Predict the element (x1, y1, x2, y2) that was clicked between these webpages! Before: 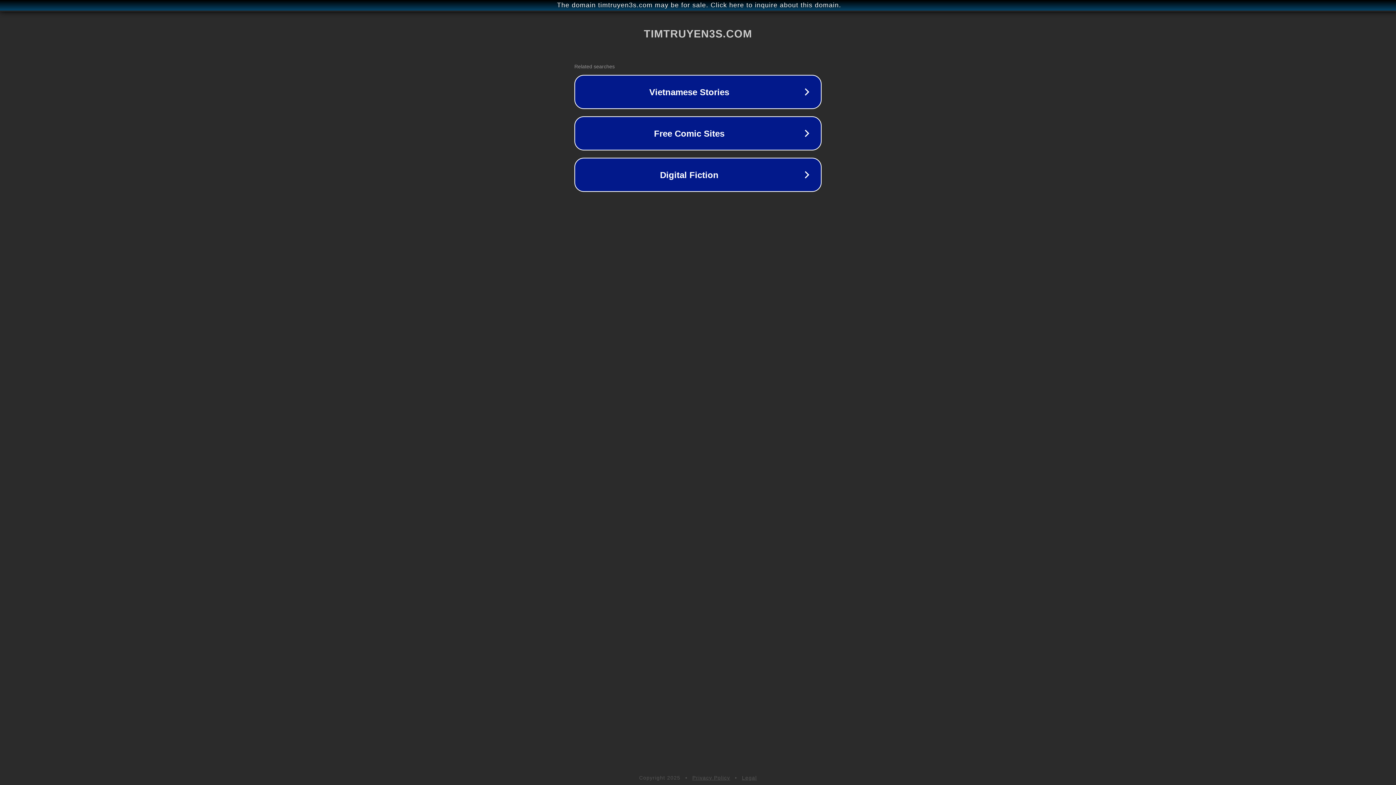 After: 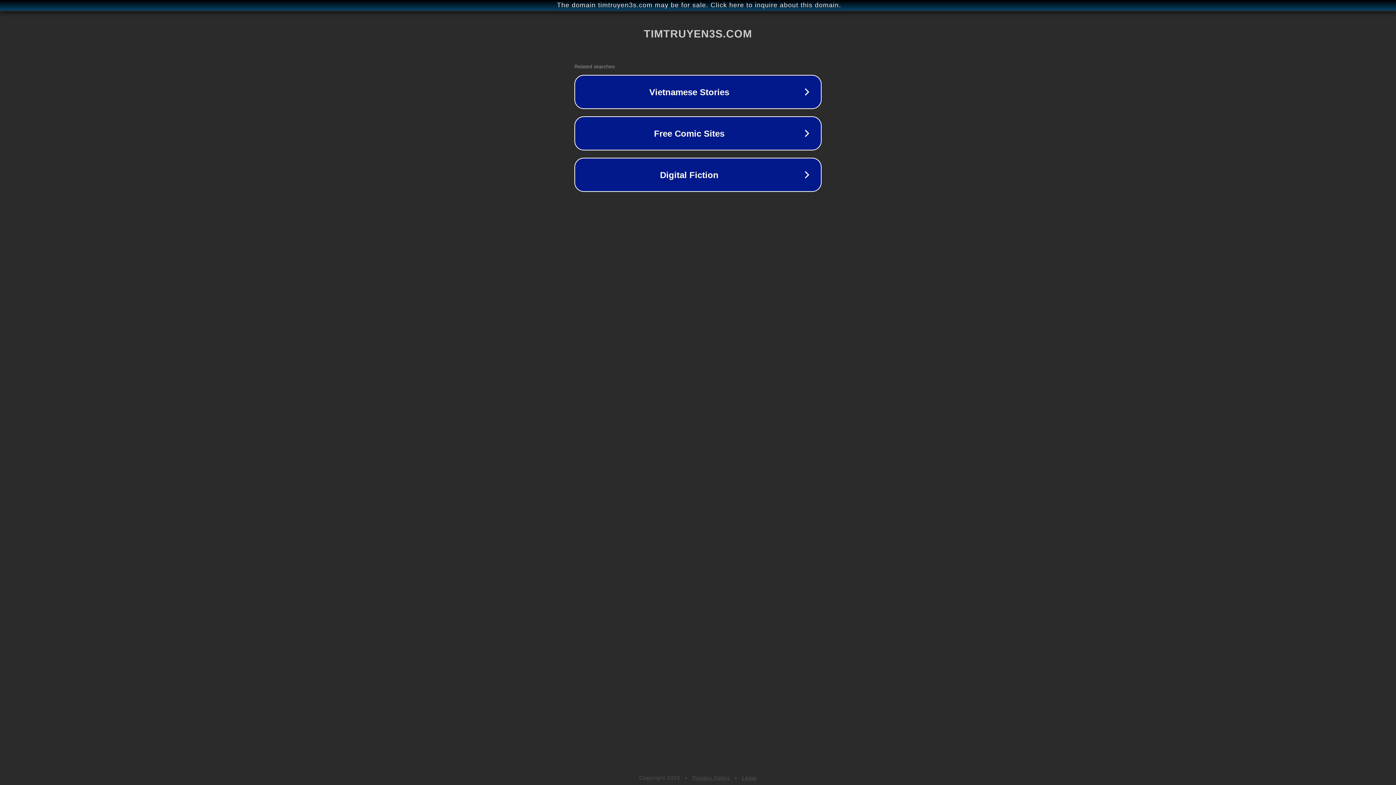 Action: label: Legal bbox: (742, 775, 757, 781)